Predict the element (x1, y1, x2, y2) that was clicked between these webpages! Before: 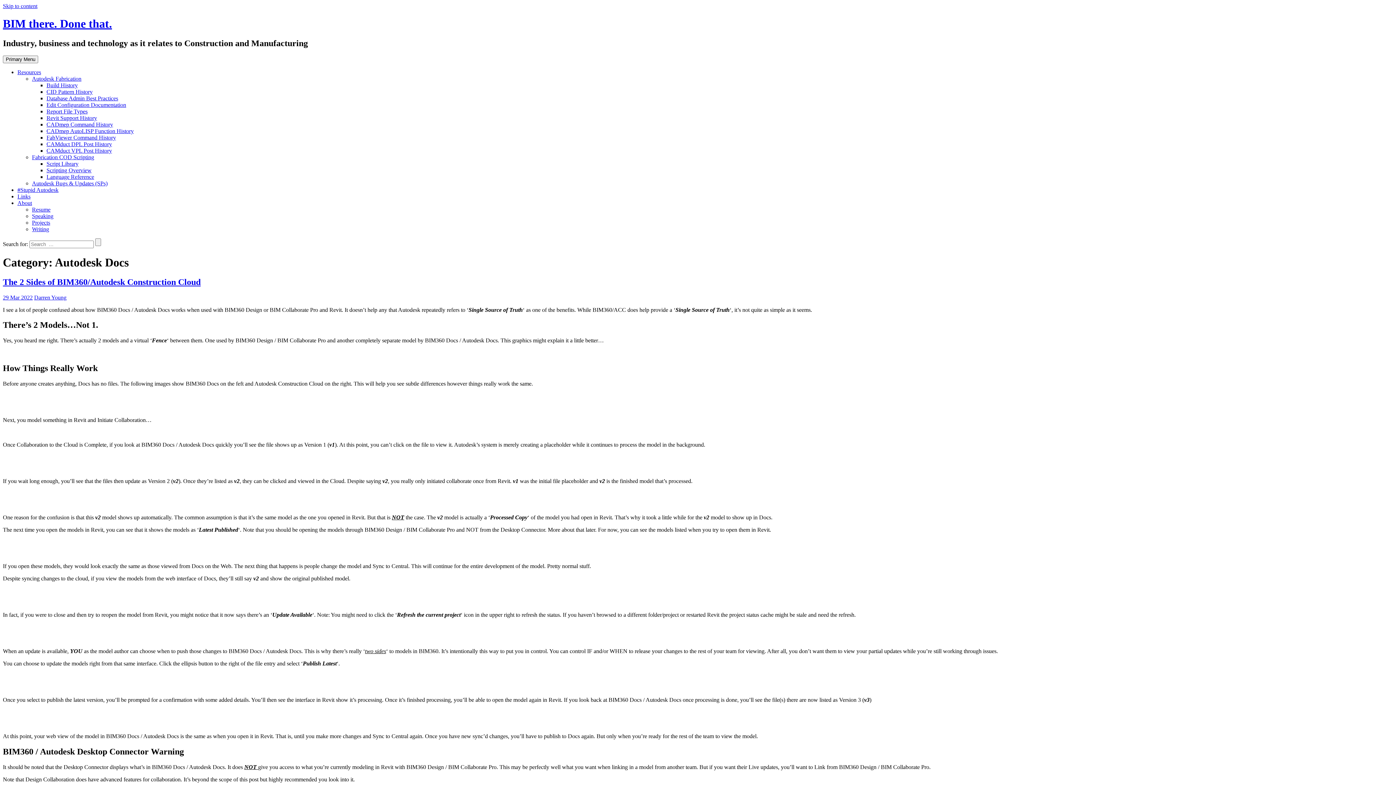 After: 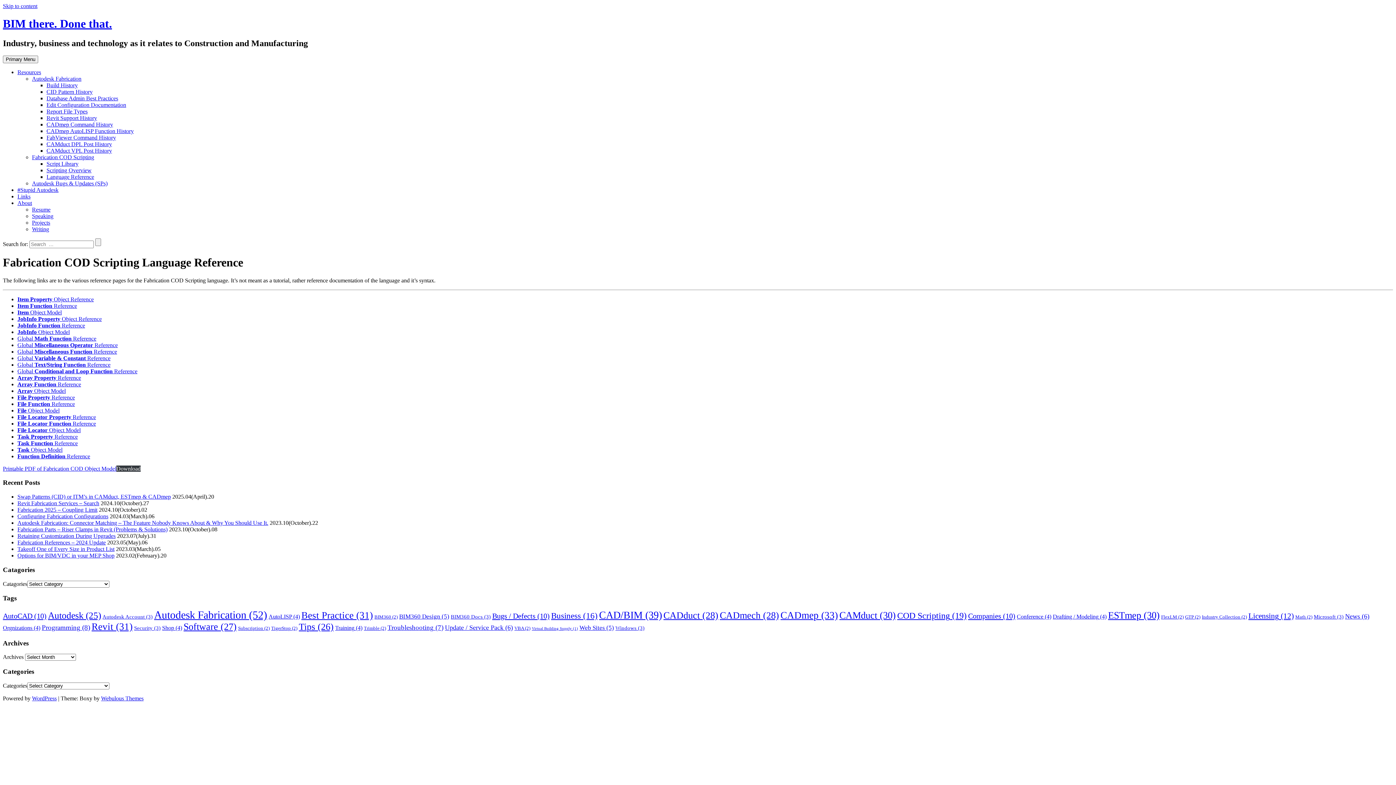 Action: label: Language Reference bbox: (46, 173, 94, 179)